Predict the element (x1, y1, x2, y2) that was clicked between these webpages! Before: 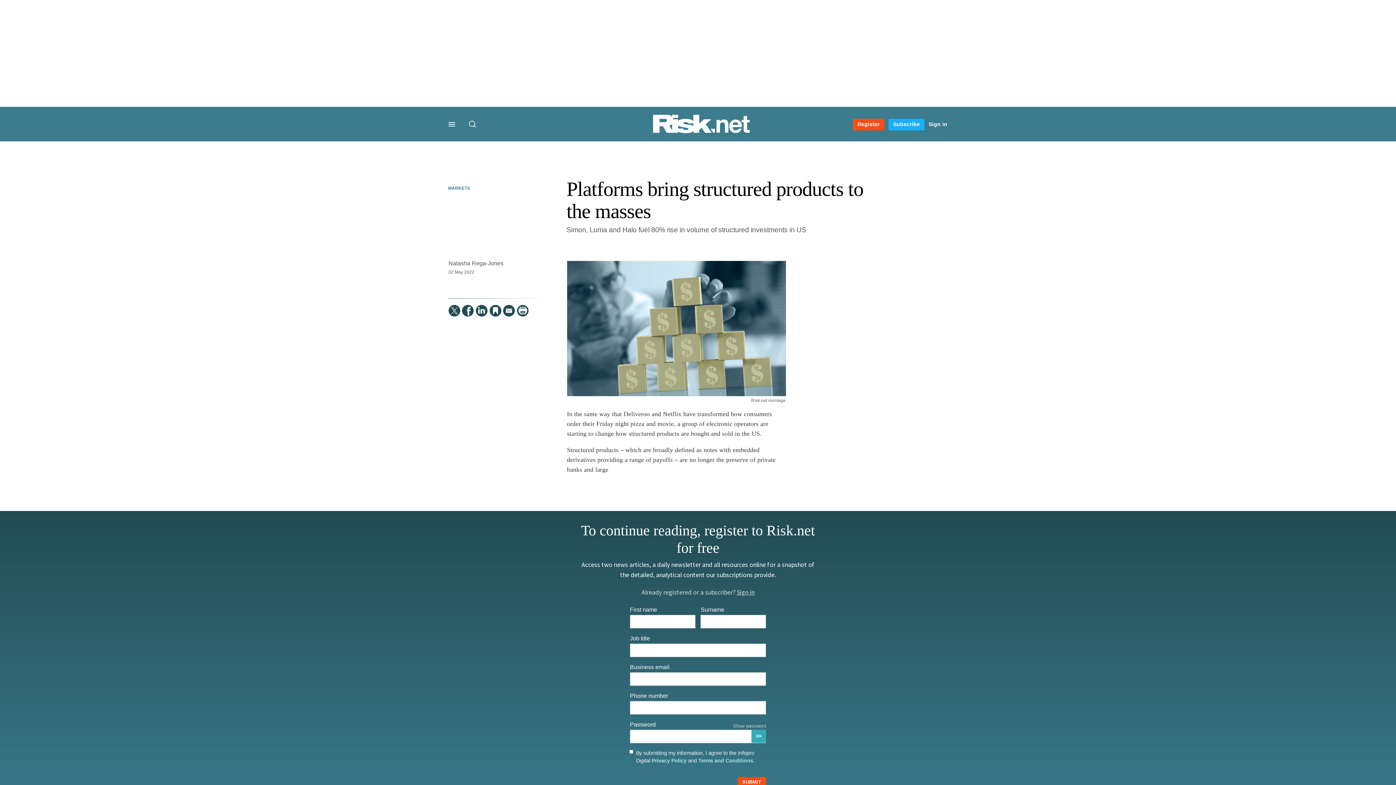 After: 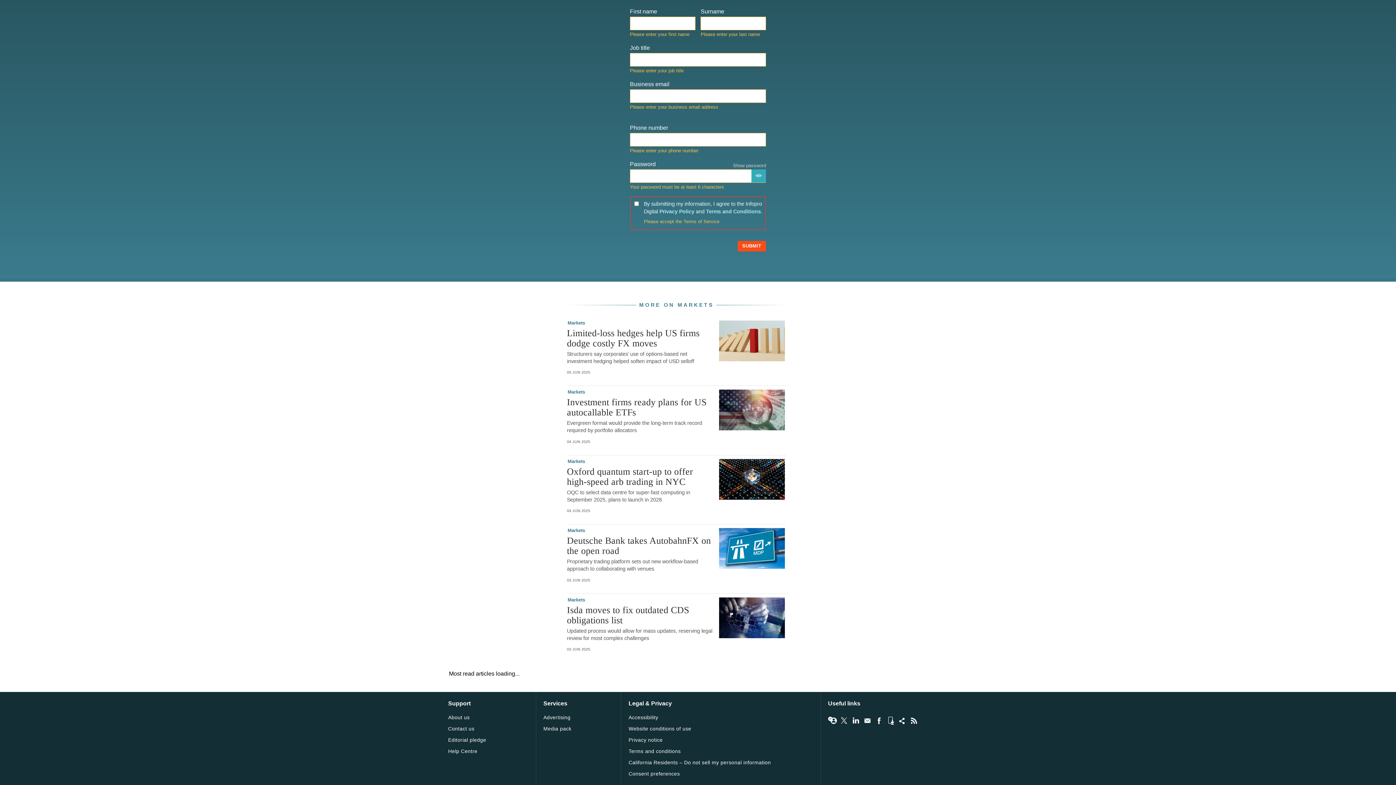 Action: bbox: (737, 777, 766, 787) label: SUBMIT